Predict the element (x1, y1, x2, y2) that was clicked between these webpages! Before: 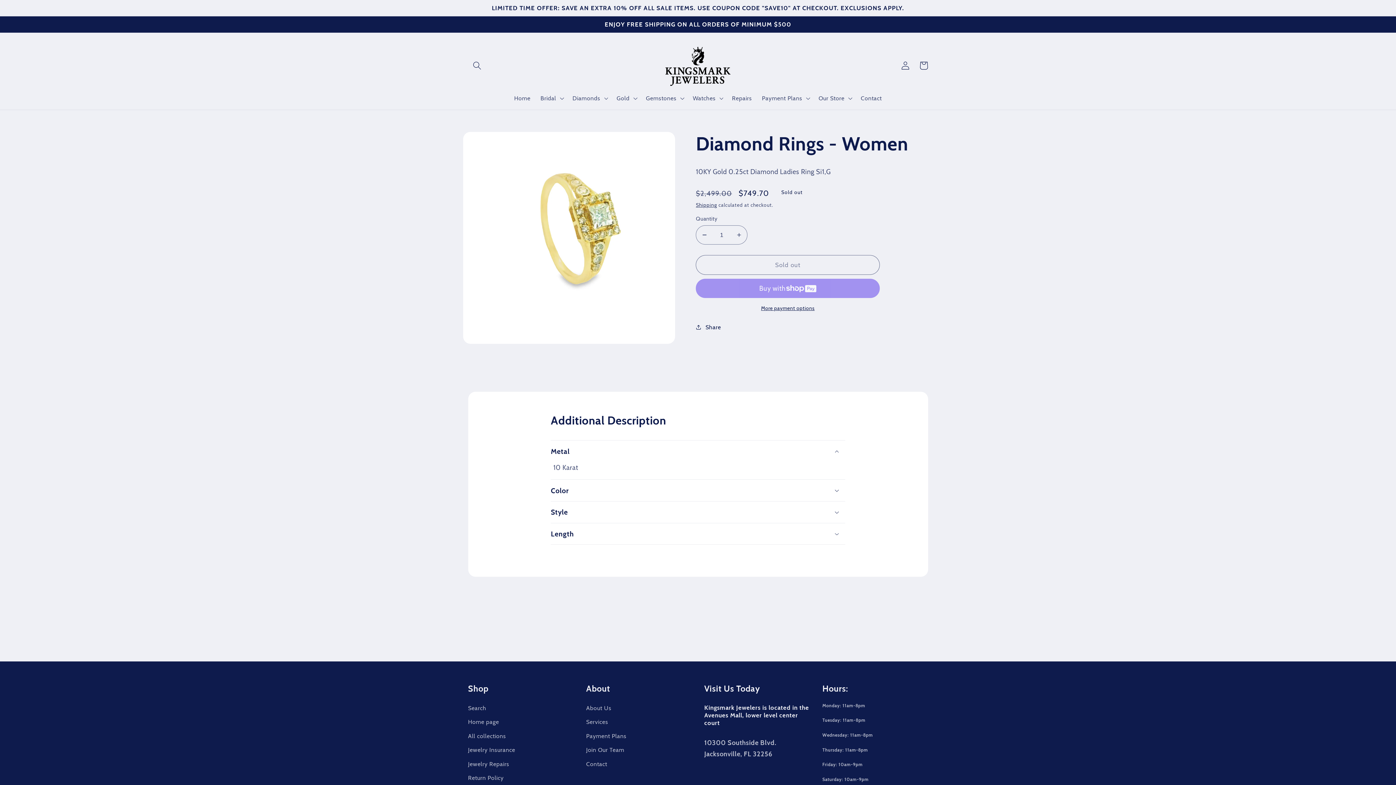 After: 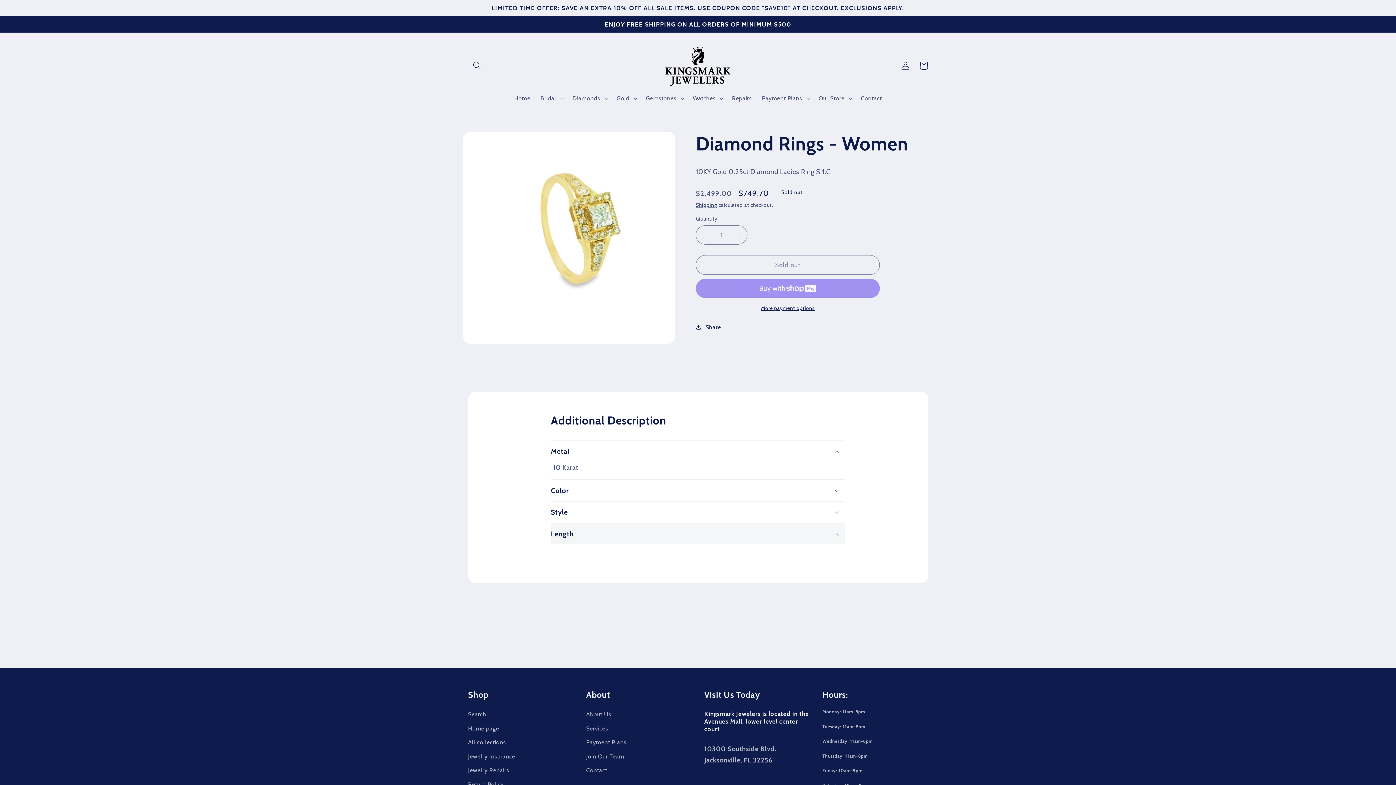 Action: label: Length bbox: (550, 523, 845, 544)